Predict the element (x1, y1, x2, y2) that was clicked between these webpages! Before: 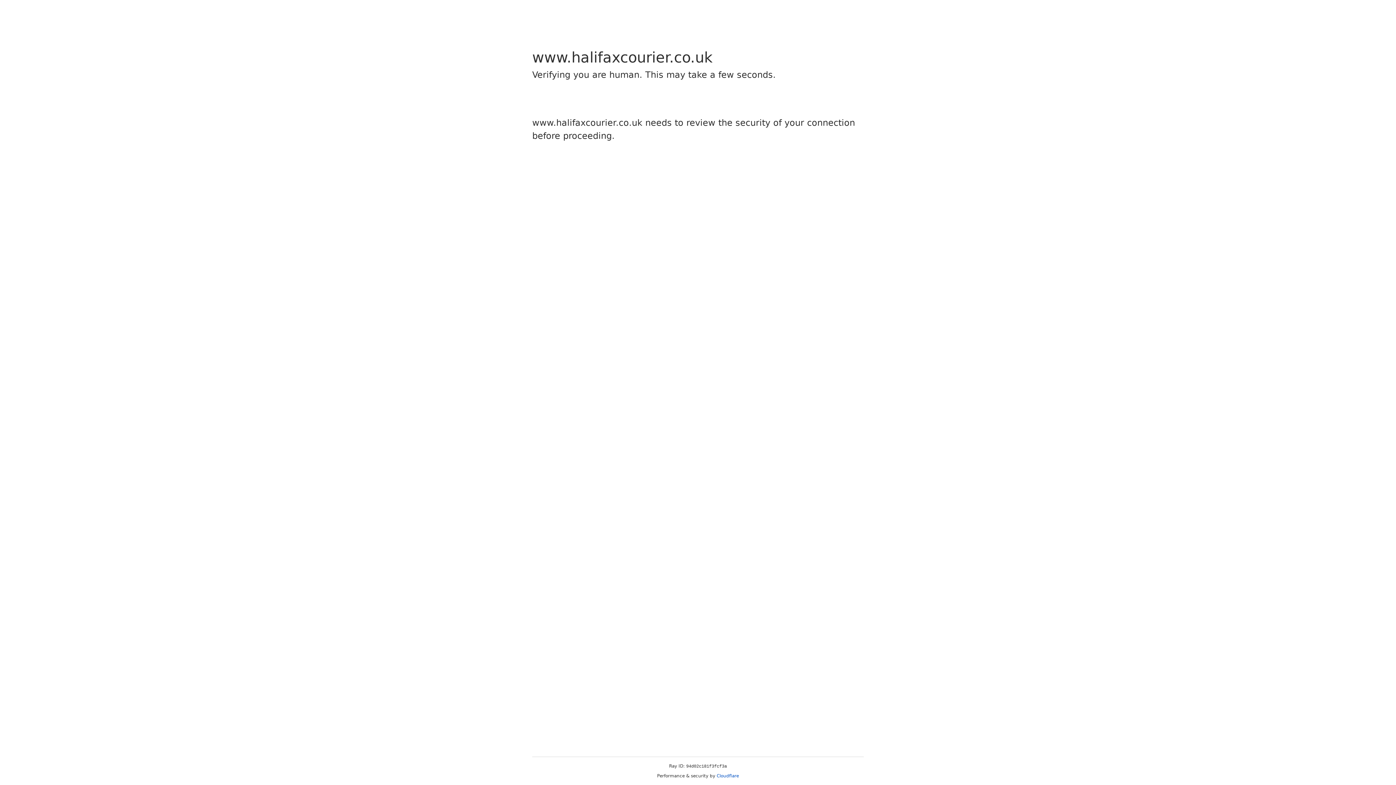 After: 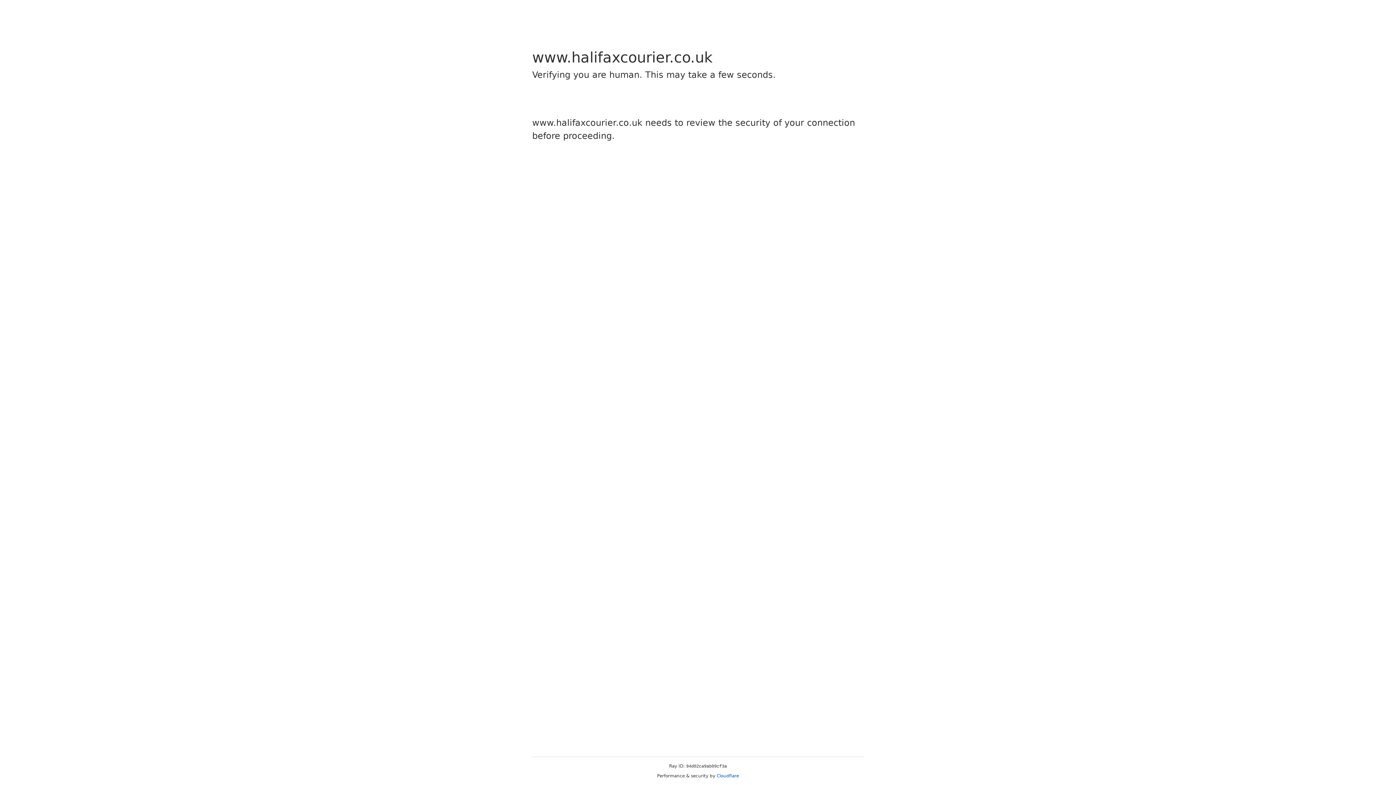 Action: label: Cloudflare bbox: (716, 773, 739, 778)